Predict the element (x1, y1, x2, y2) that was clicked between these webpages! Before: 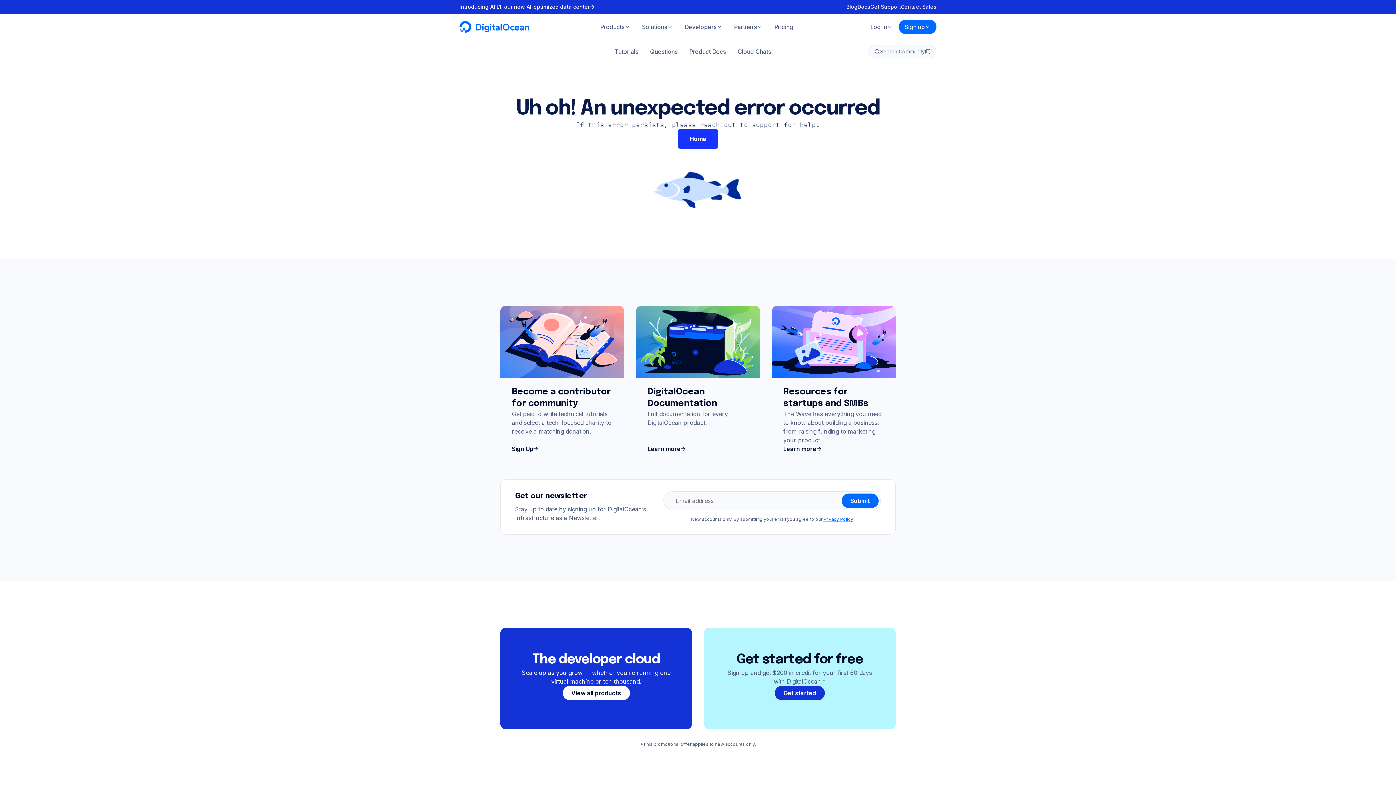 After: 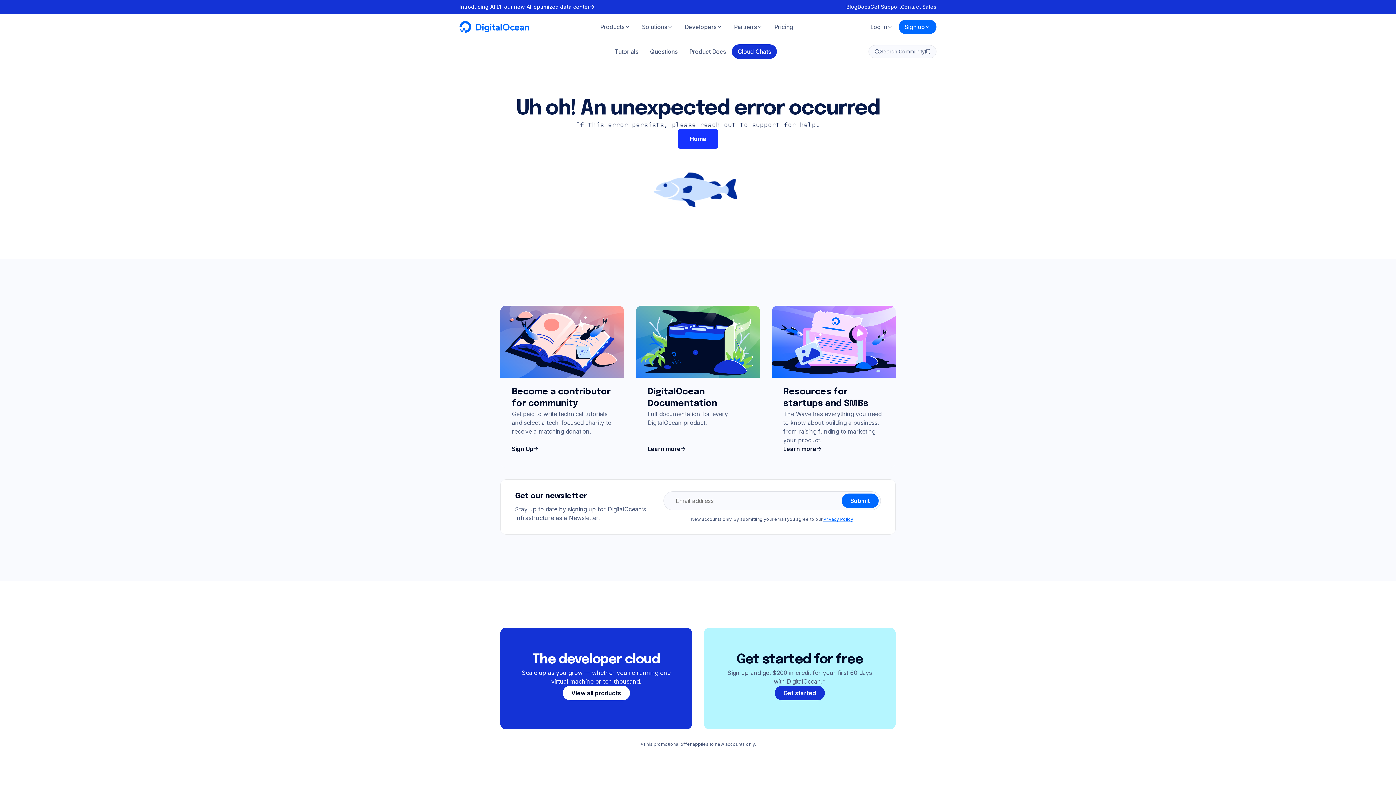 Action: bbox: (732, 44, 777, 58) label: Cloud Chats